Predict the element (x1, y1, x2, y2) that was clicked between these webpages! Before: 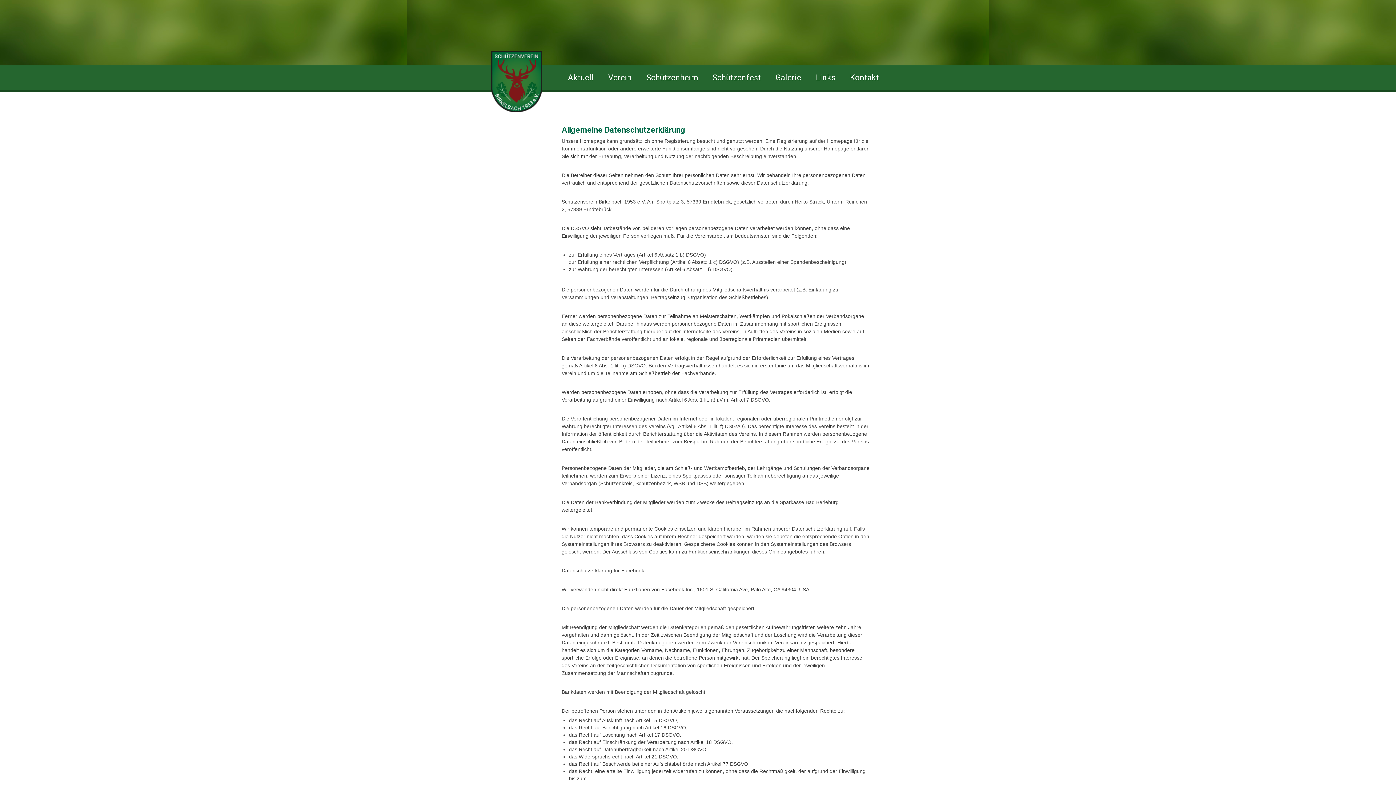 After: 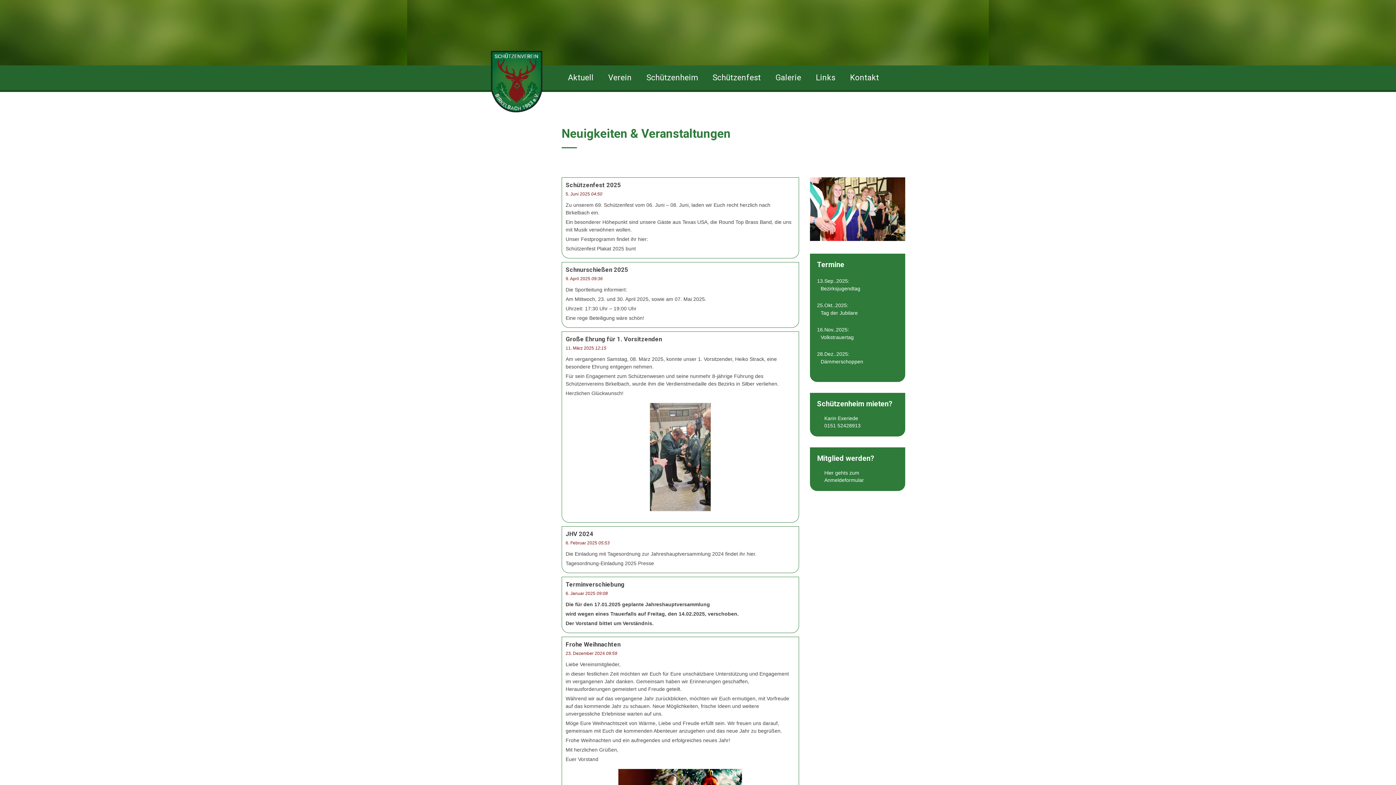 Action: label: Aktuell bbox: (560, 65, 601, 90)